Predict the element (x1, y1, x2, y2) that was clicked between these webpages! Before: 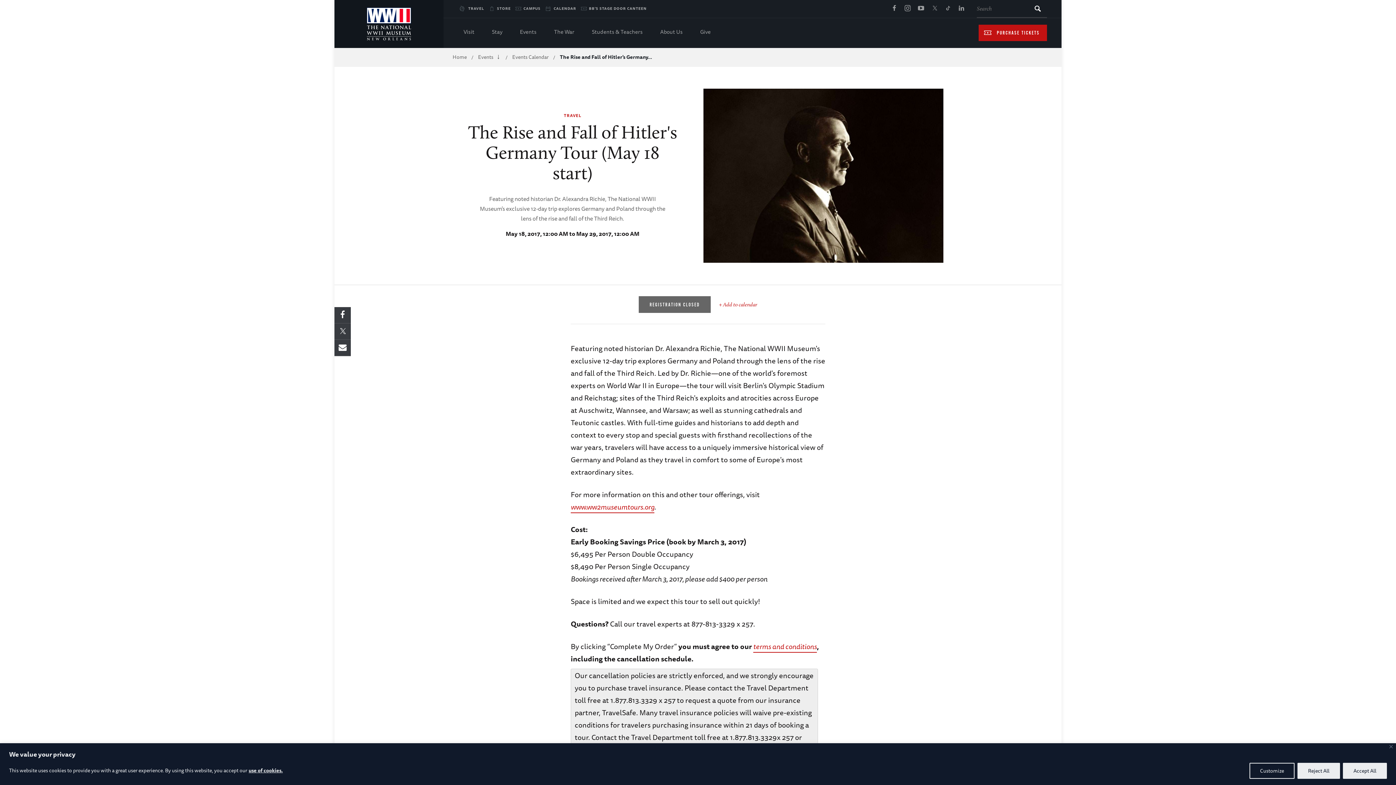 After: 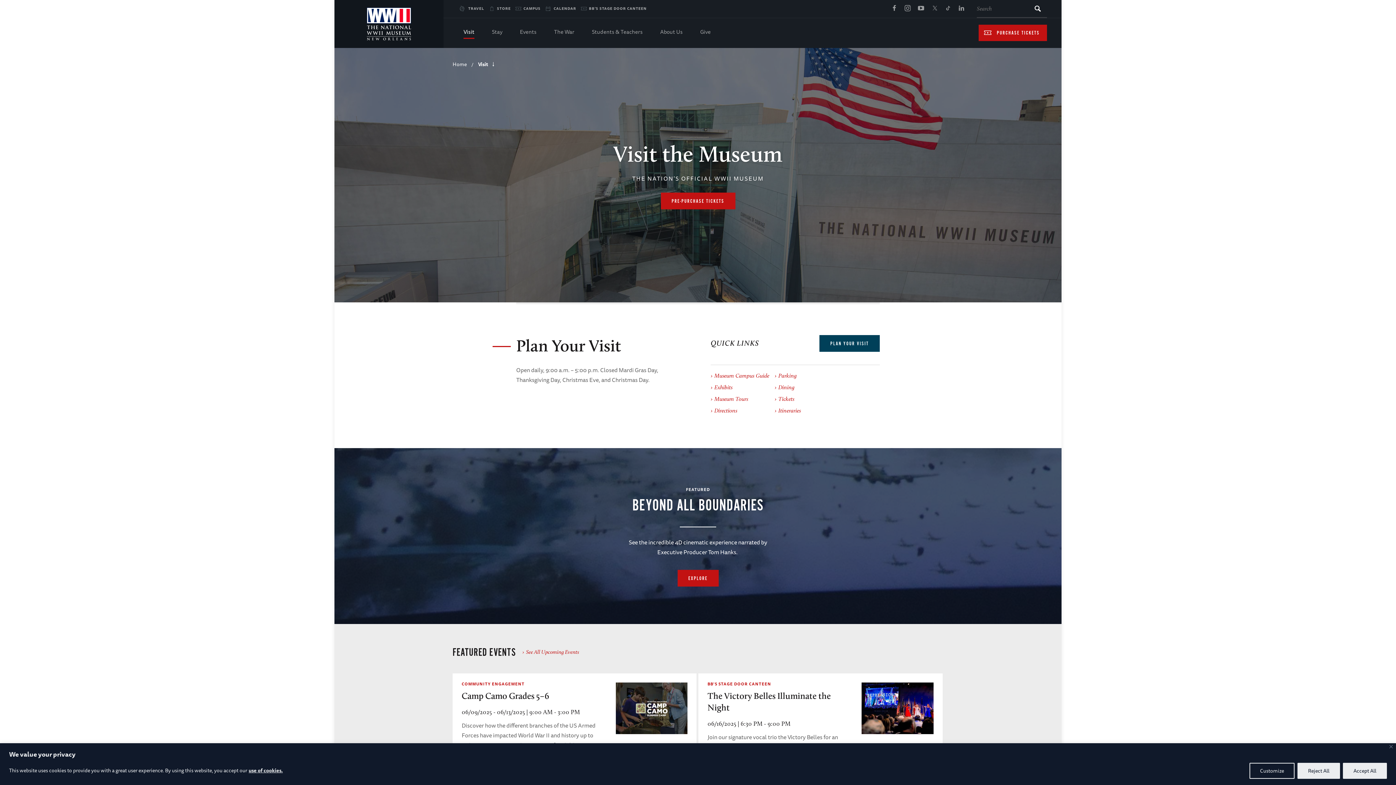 Action: bbox: (463, 18, 474, 45) label: Visit